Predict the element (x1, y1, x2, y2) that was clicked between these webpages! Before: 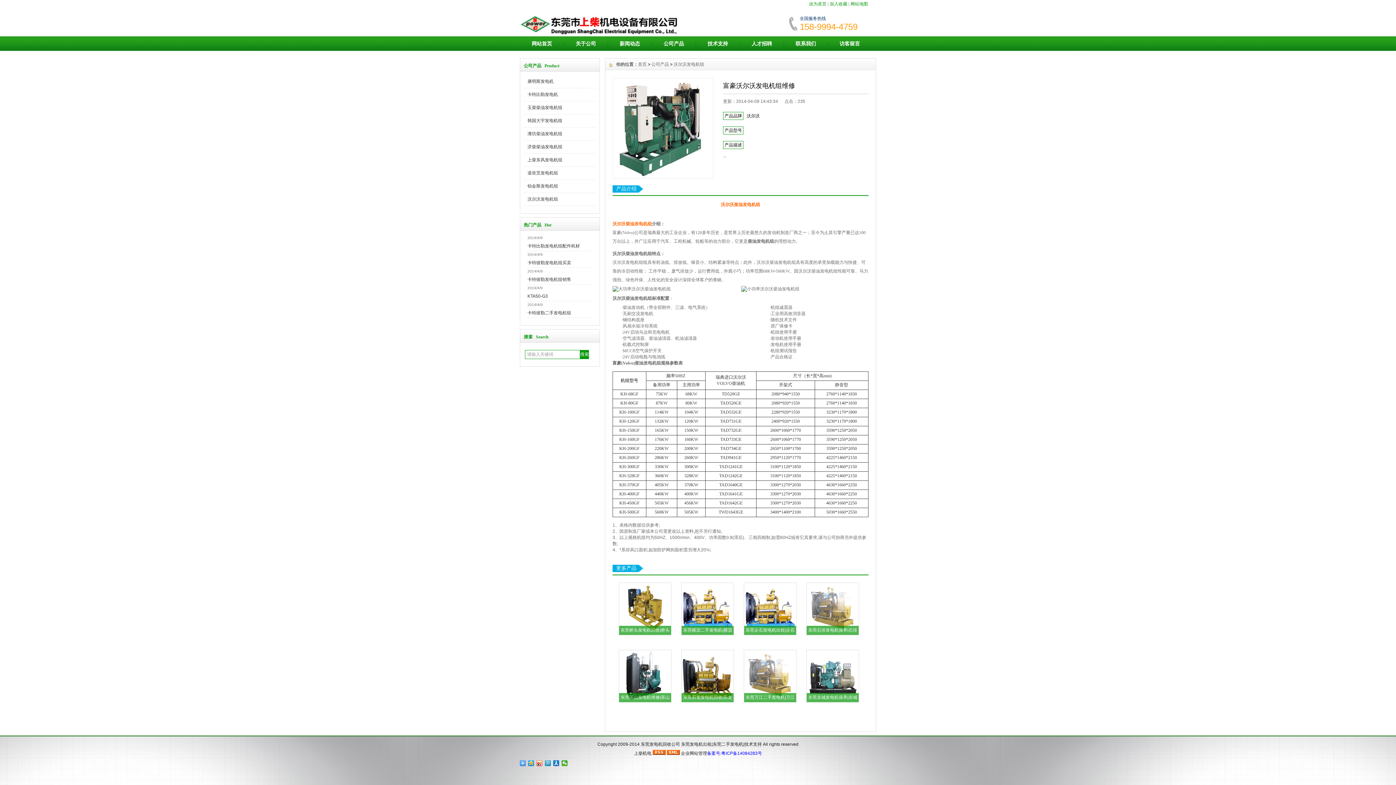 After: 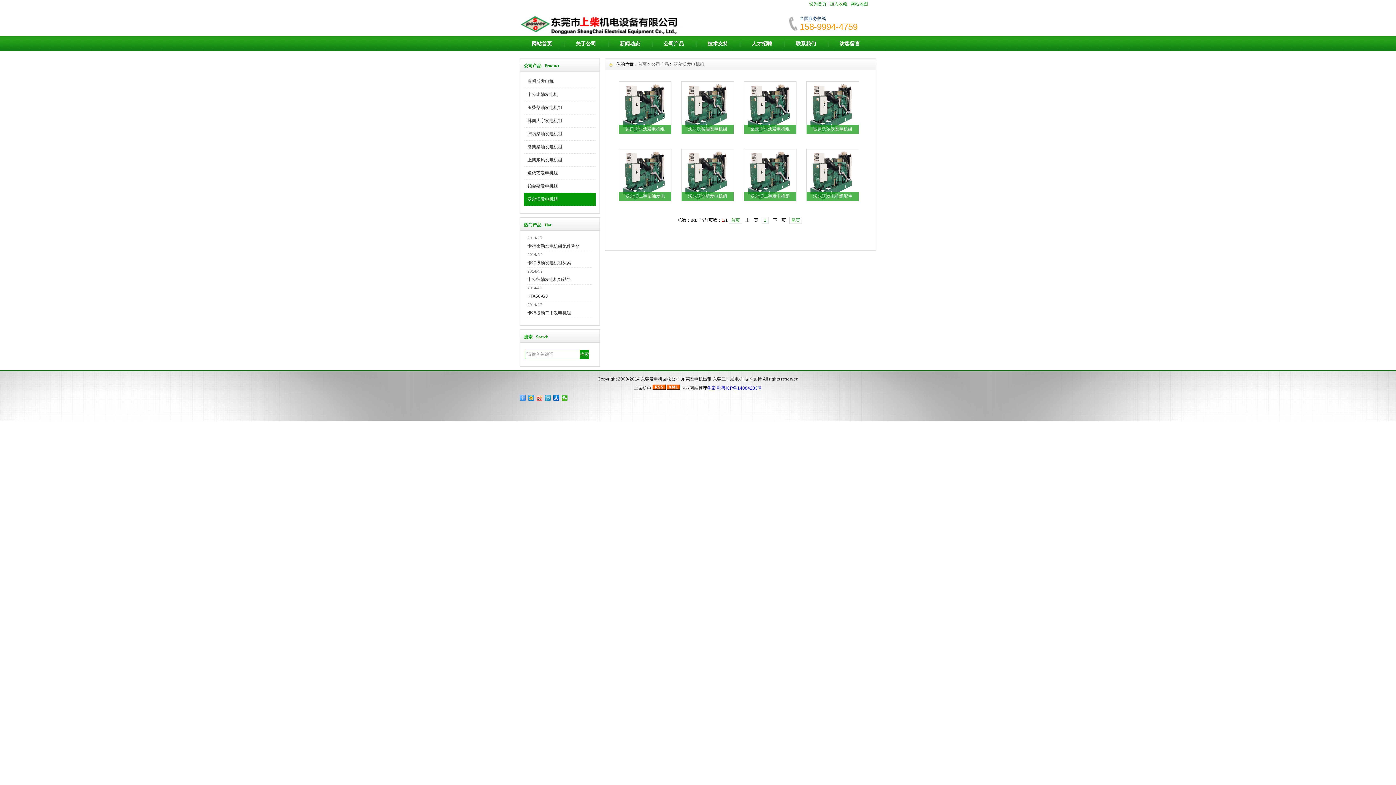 Action: bbox: (673, 61, 704, 66) label: 沃尔沃发电机组